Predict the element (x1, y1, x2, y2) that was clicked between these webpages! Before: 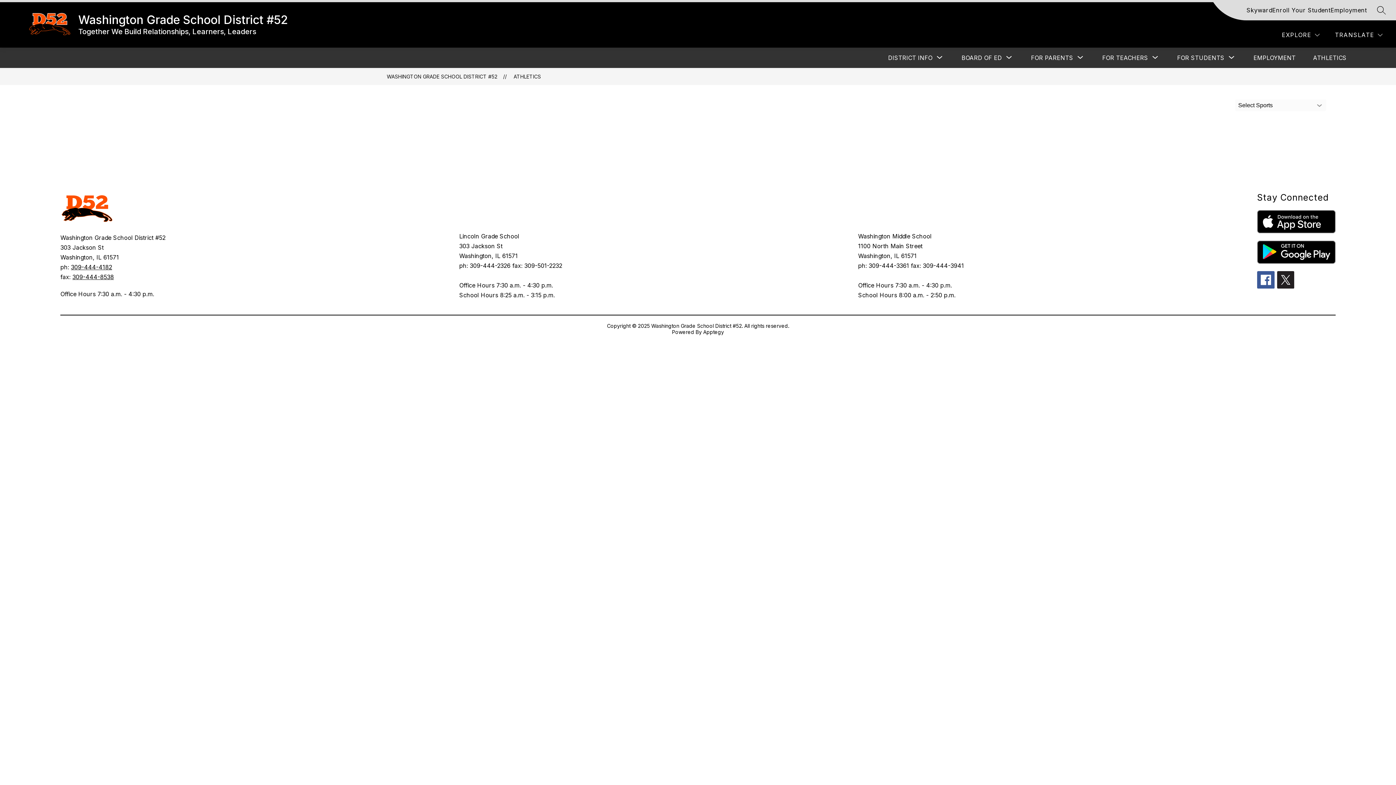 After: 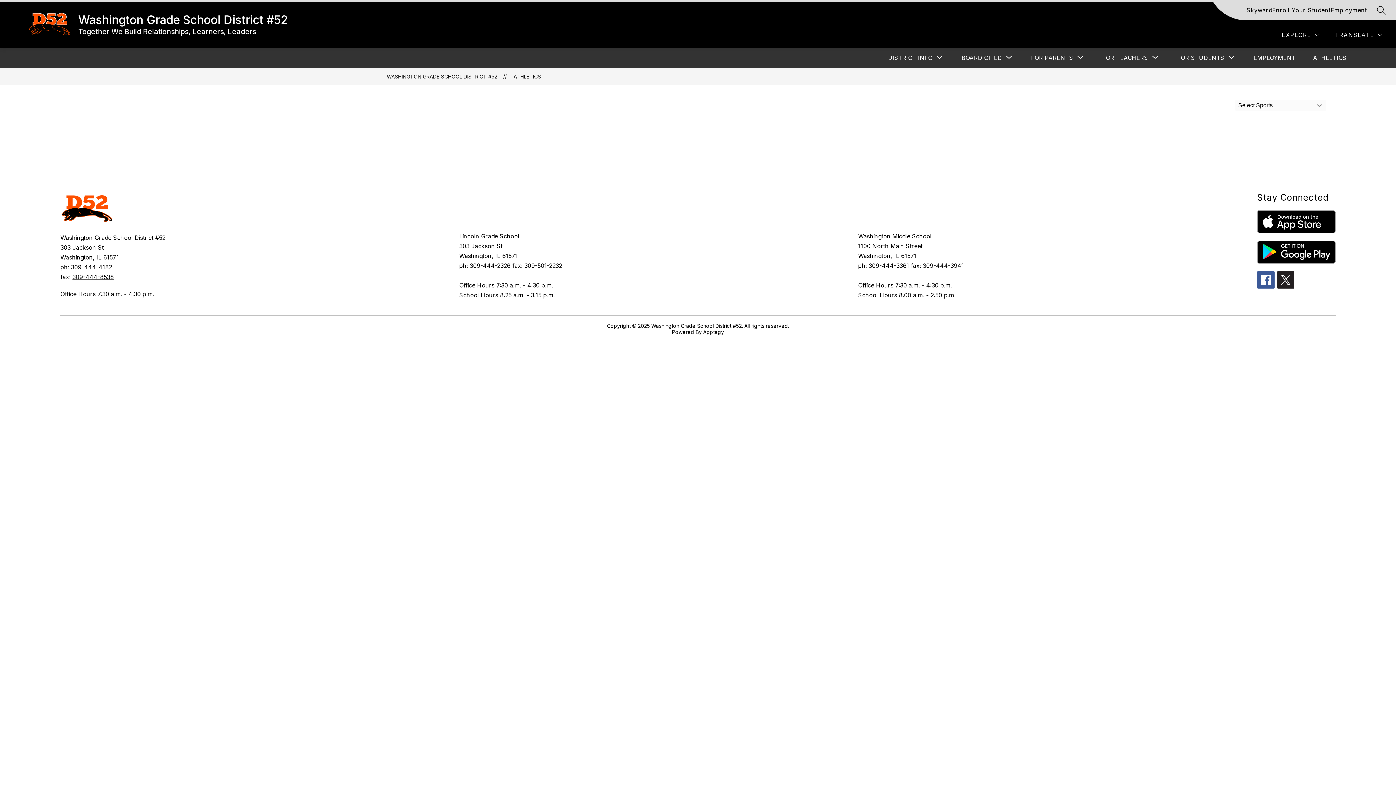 Action: bbox: (71, 263, 112, 270) label: 309-444-4182